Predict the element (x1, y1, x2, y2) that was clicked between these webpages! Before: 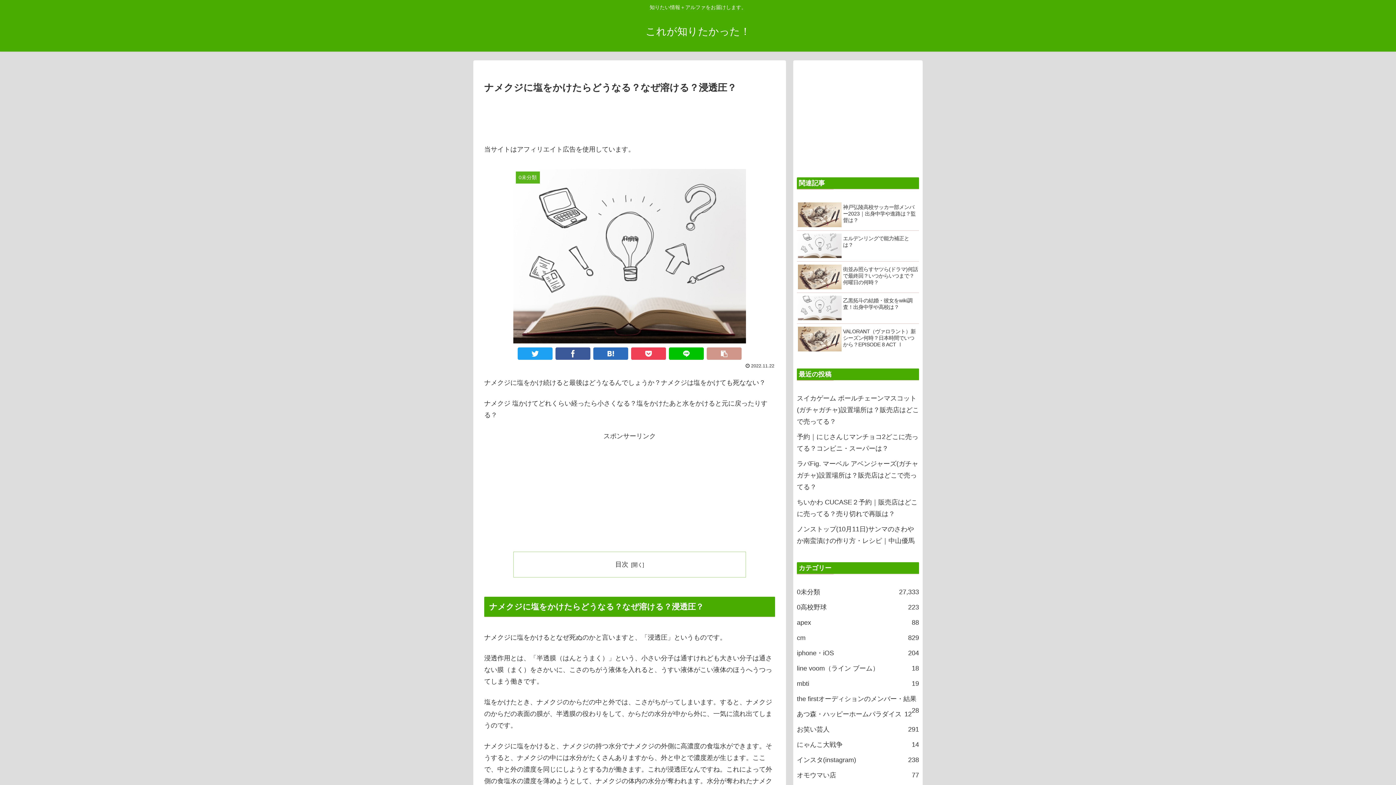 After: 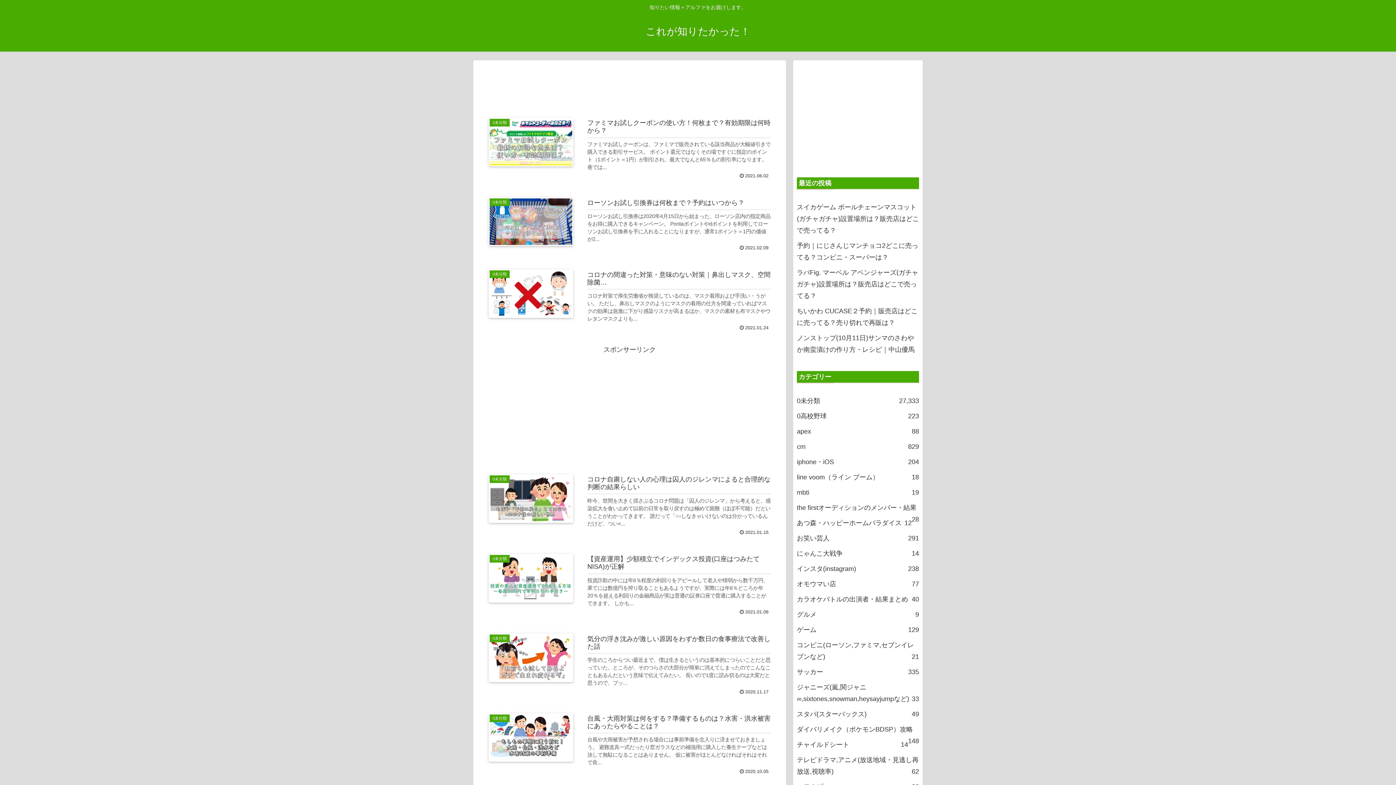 Action: bbox: (645, 29, 750, 36) label: これが知りたかった！